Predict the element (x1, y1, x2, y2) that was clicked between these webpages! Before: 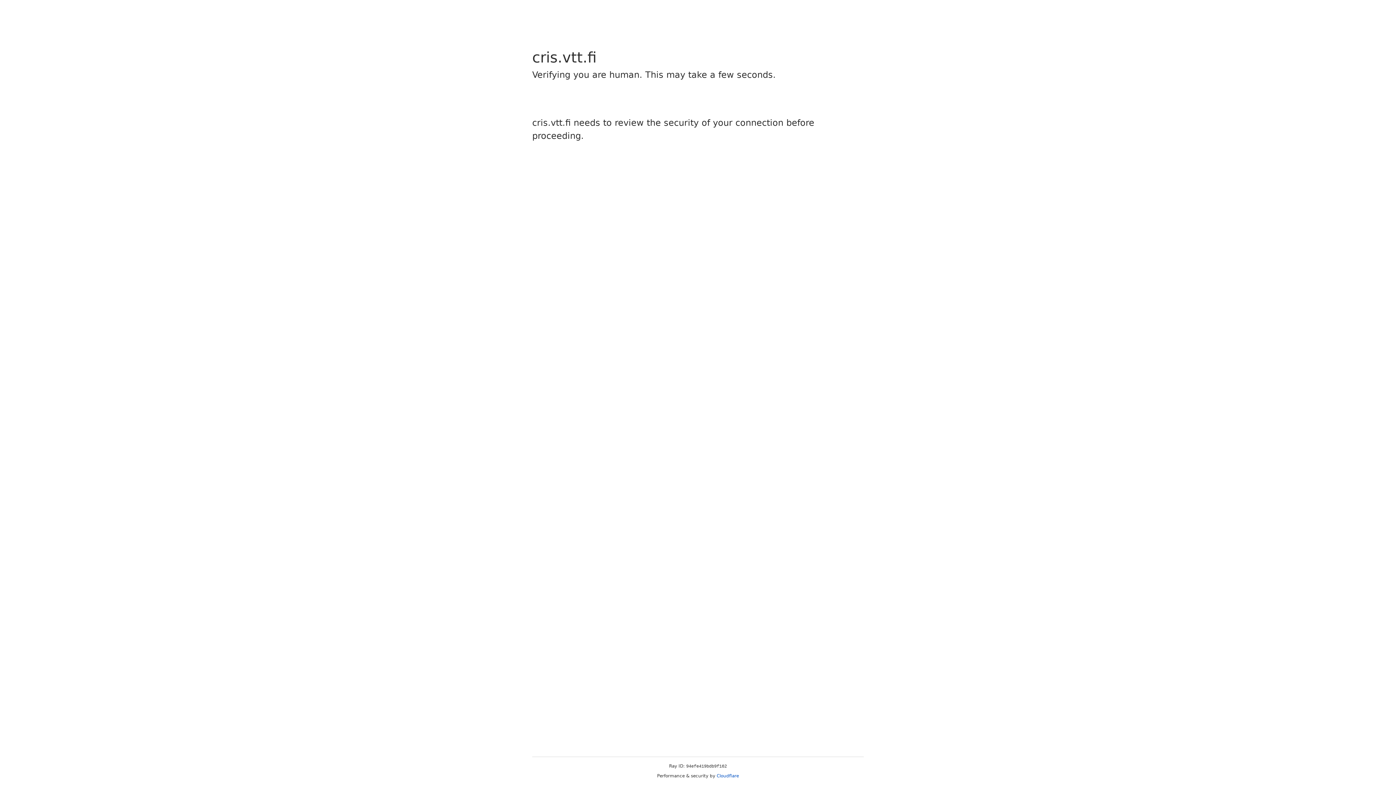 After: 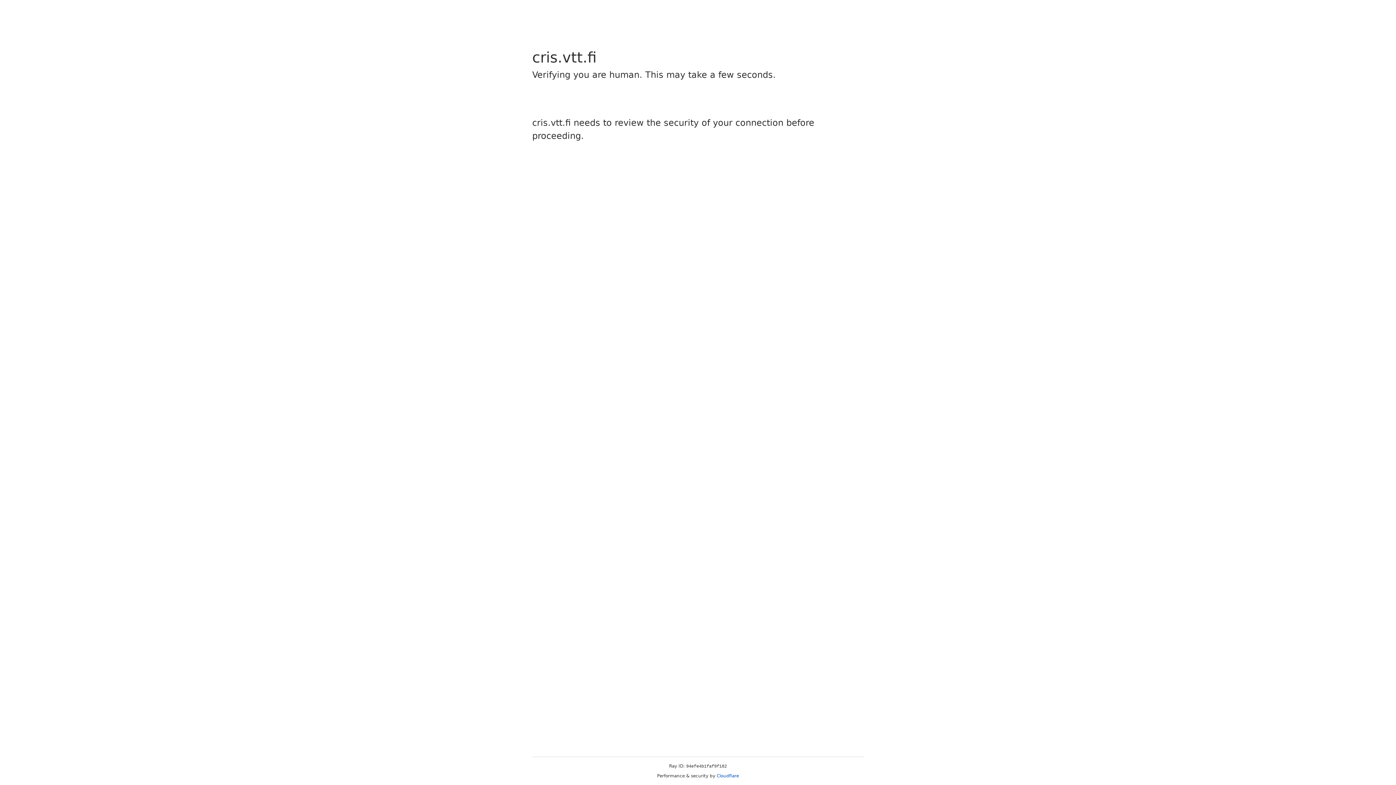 Action: bbox: (716, 773, 739, 778) label: Cloudflare